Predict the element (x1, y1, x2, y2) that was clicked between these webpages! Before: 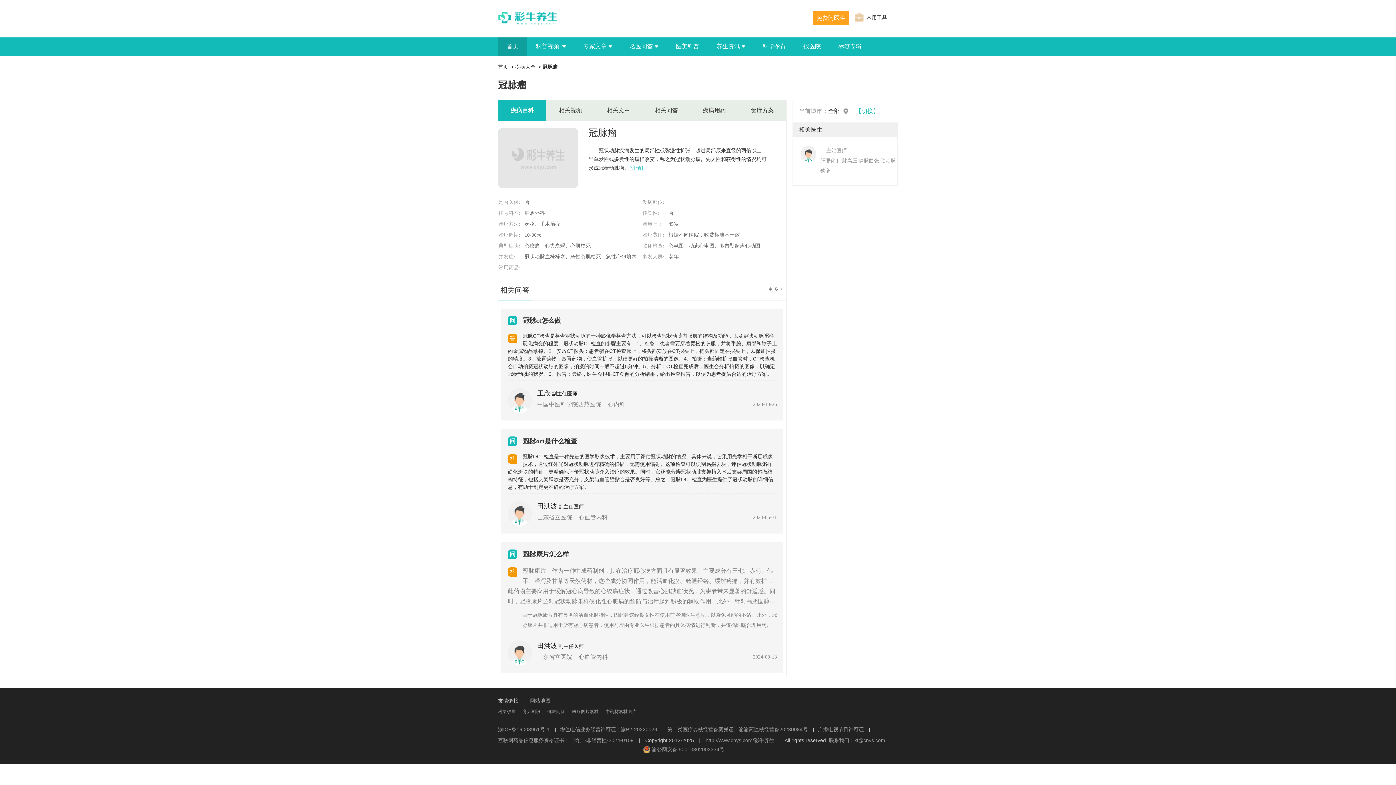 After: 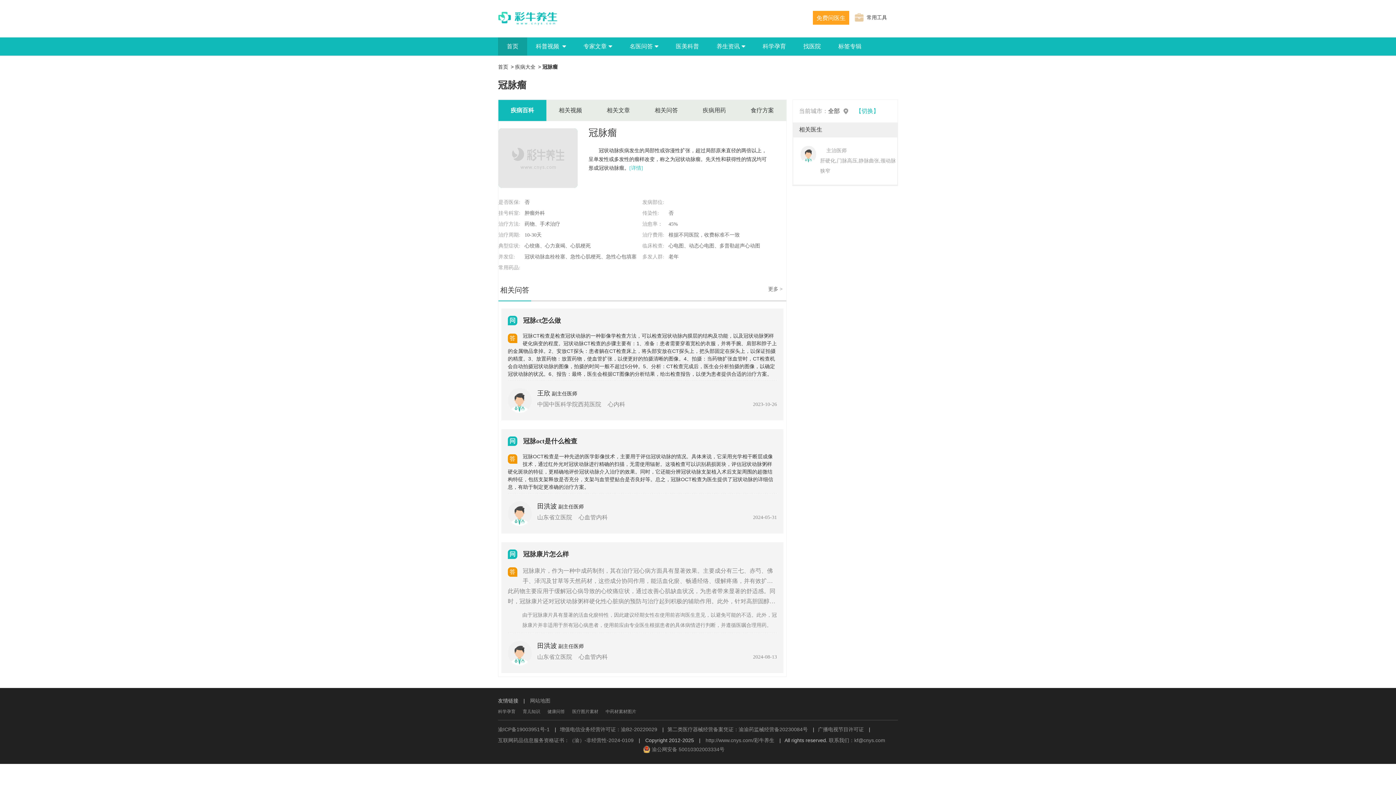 Action: bbox: (498, 724, 549, 735) label: 渝ICP备19003951号-1